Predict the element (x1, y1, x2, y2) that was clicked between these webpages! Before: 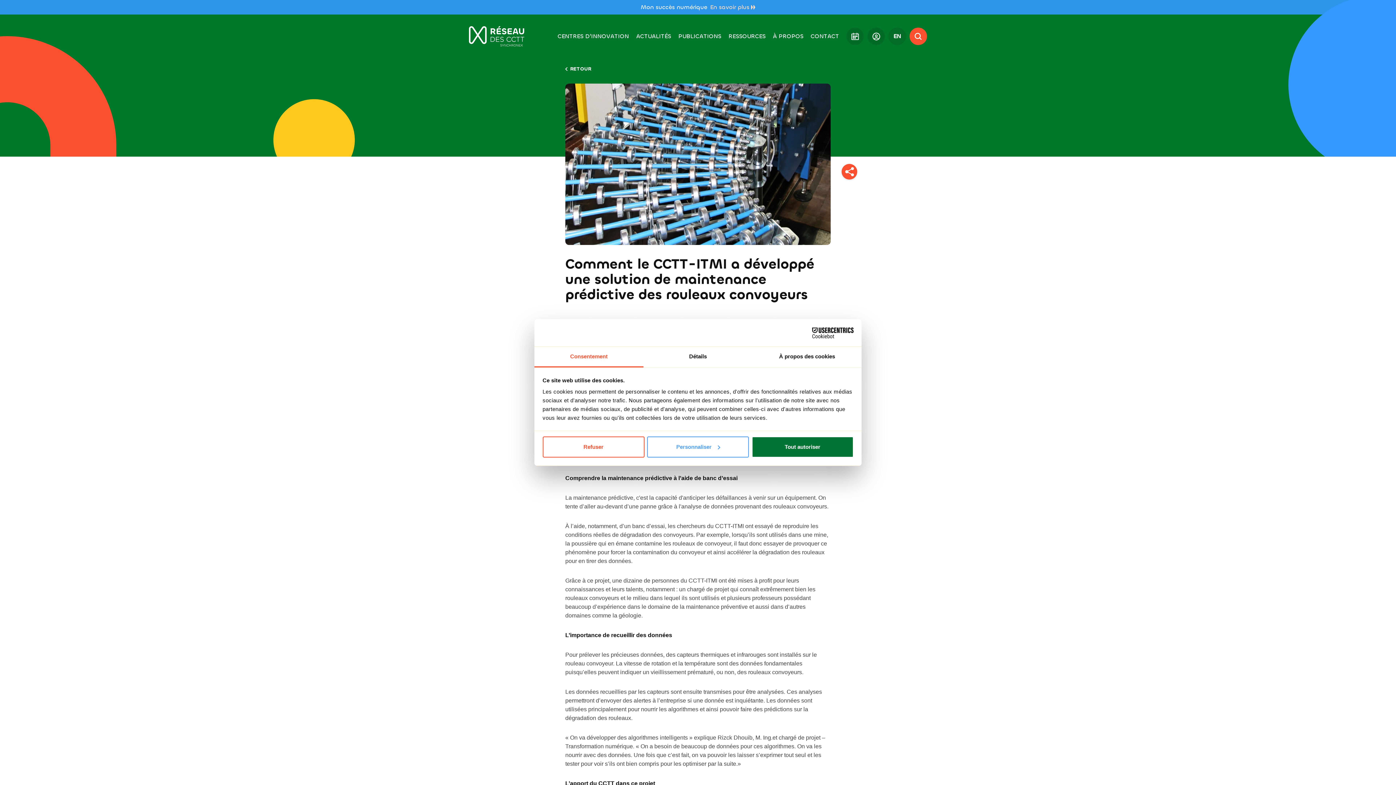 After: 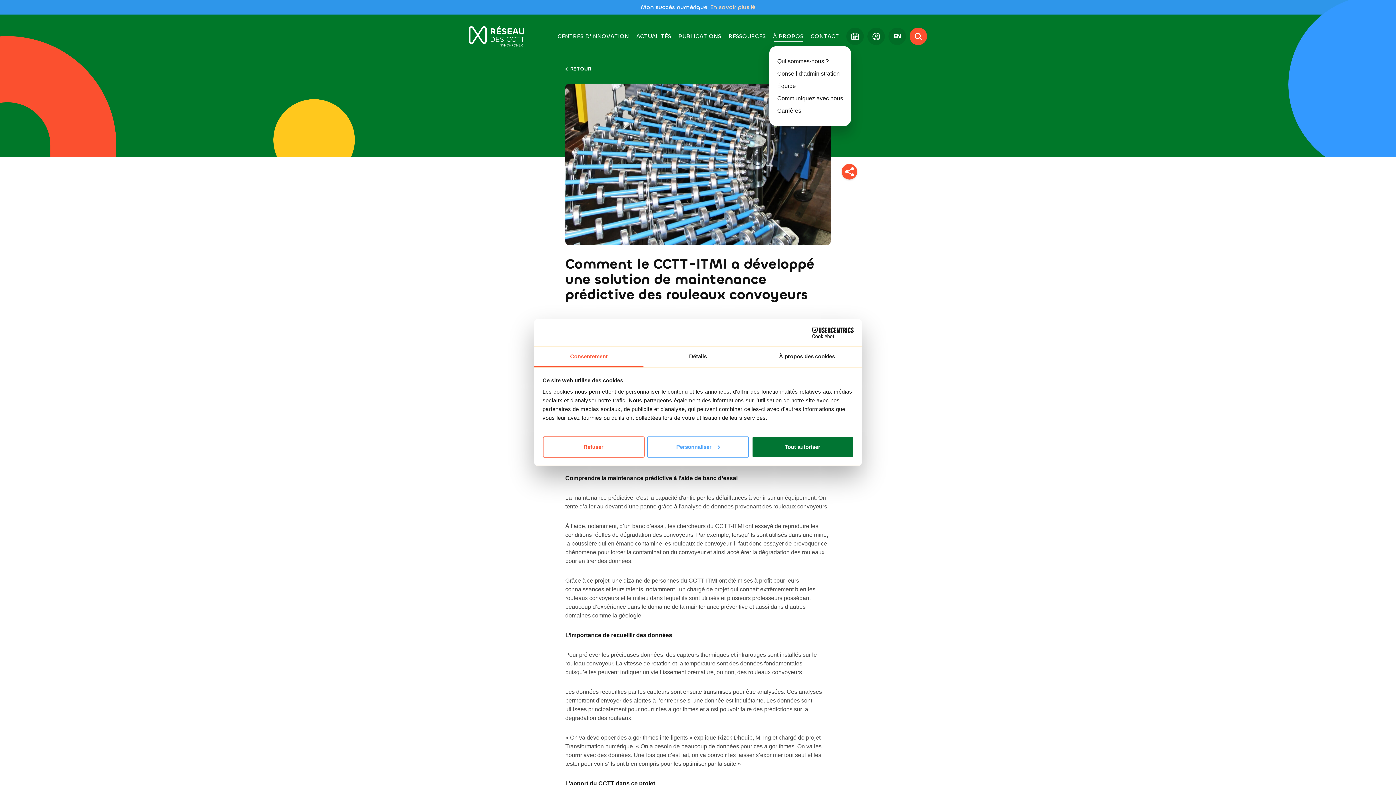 Action: bbox: (773, 32, 803, 40) label: À PROPOS